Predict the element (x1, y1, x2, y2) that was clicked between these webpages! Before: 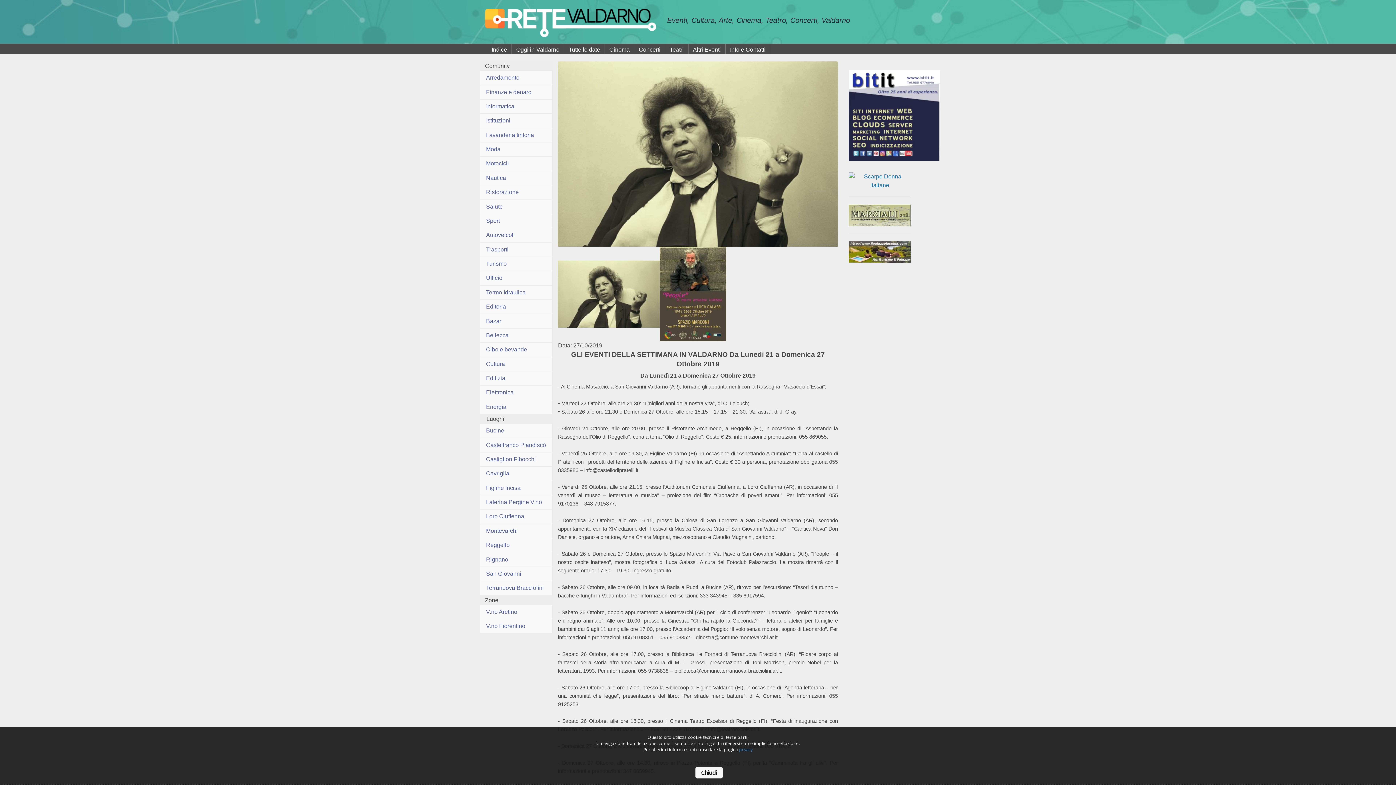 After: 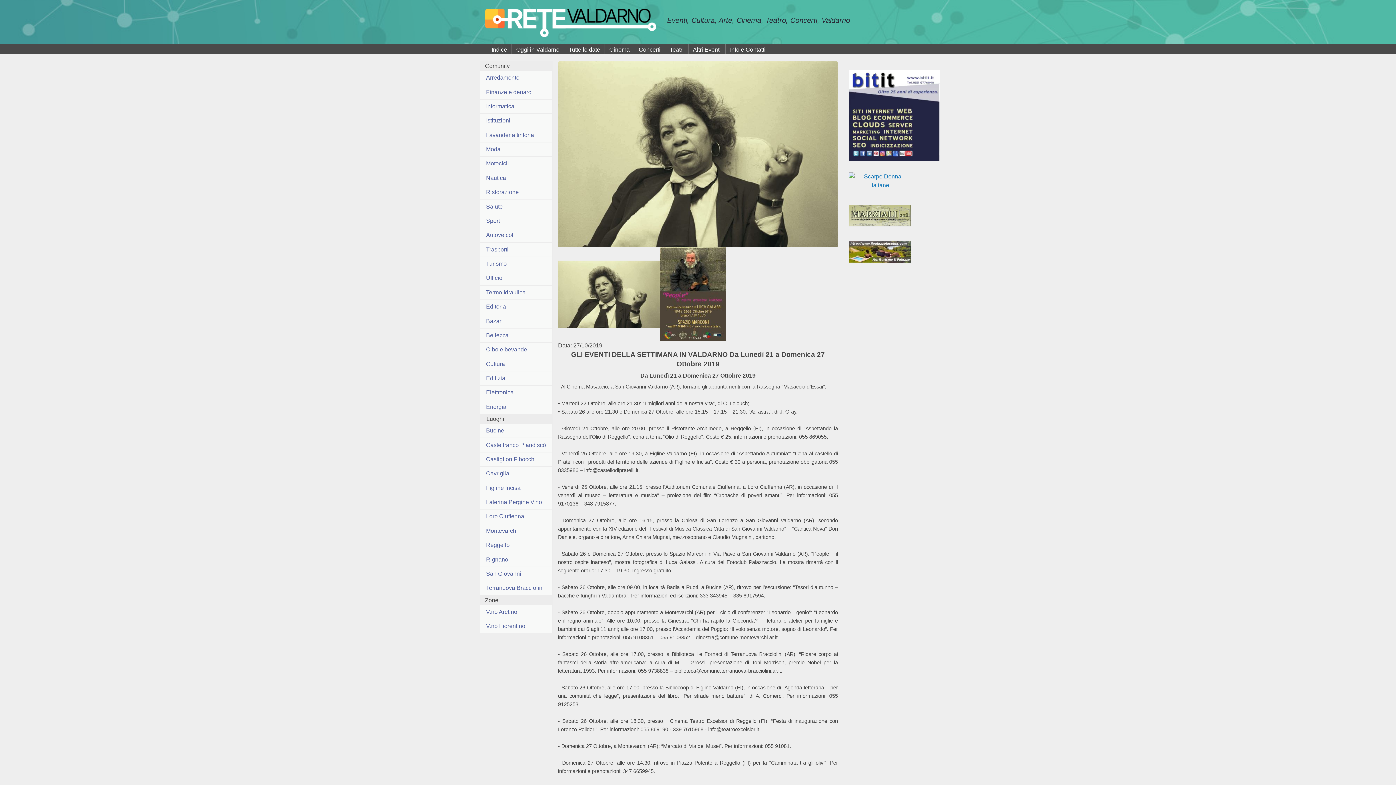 Action: label: Autoveicoli bbox: (480, 228, 552, 242)